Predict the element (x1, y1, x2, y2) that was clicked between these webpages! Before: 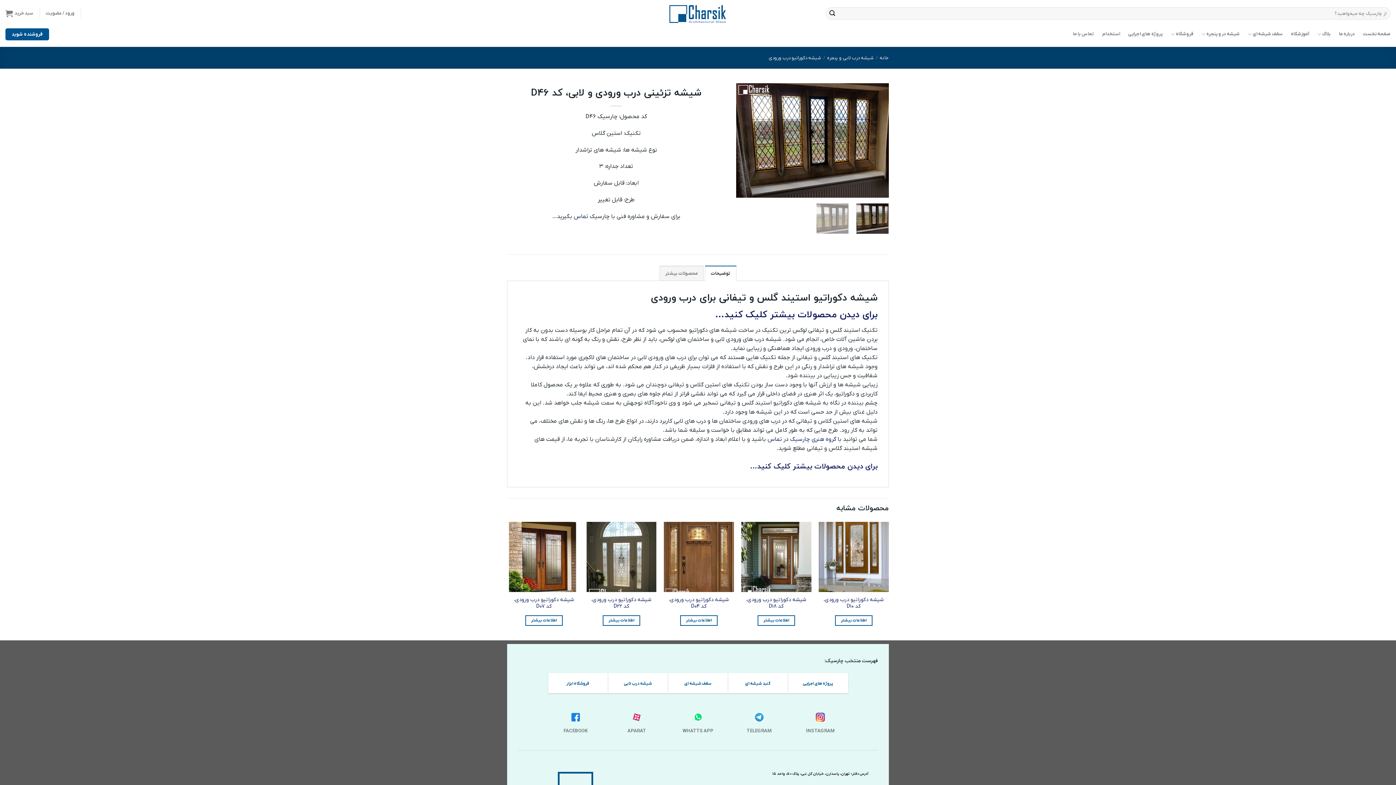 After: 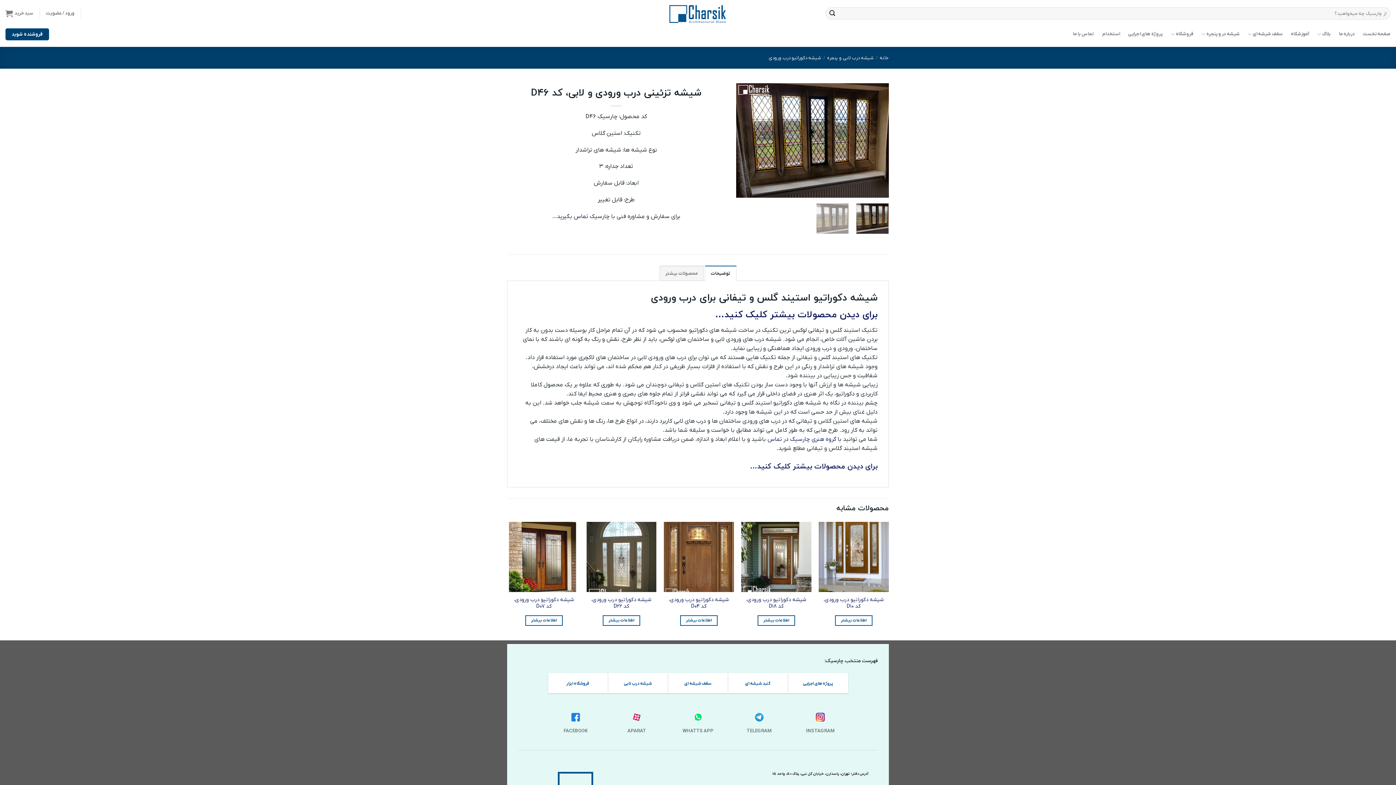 Action: bbox: (5, 28, 48, 40) label: فروشنده شوید